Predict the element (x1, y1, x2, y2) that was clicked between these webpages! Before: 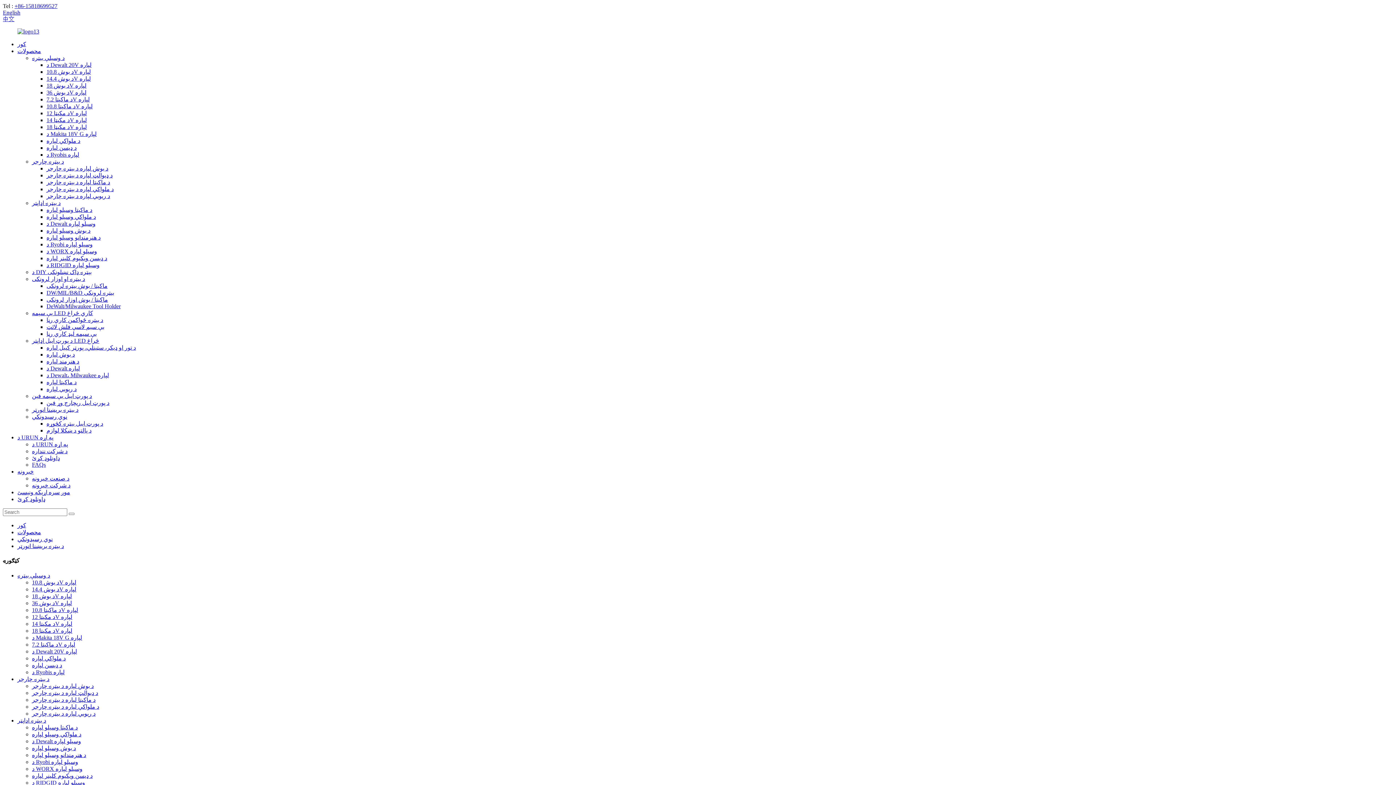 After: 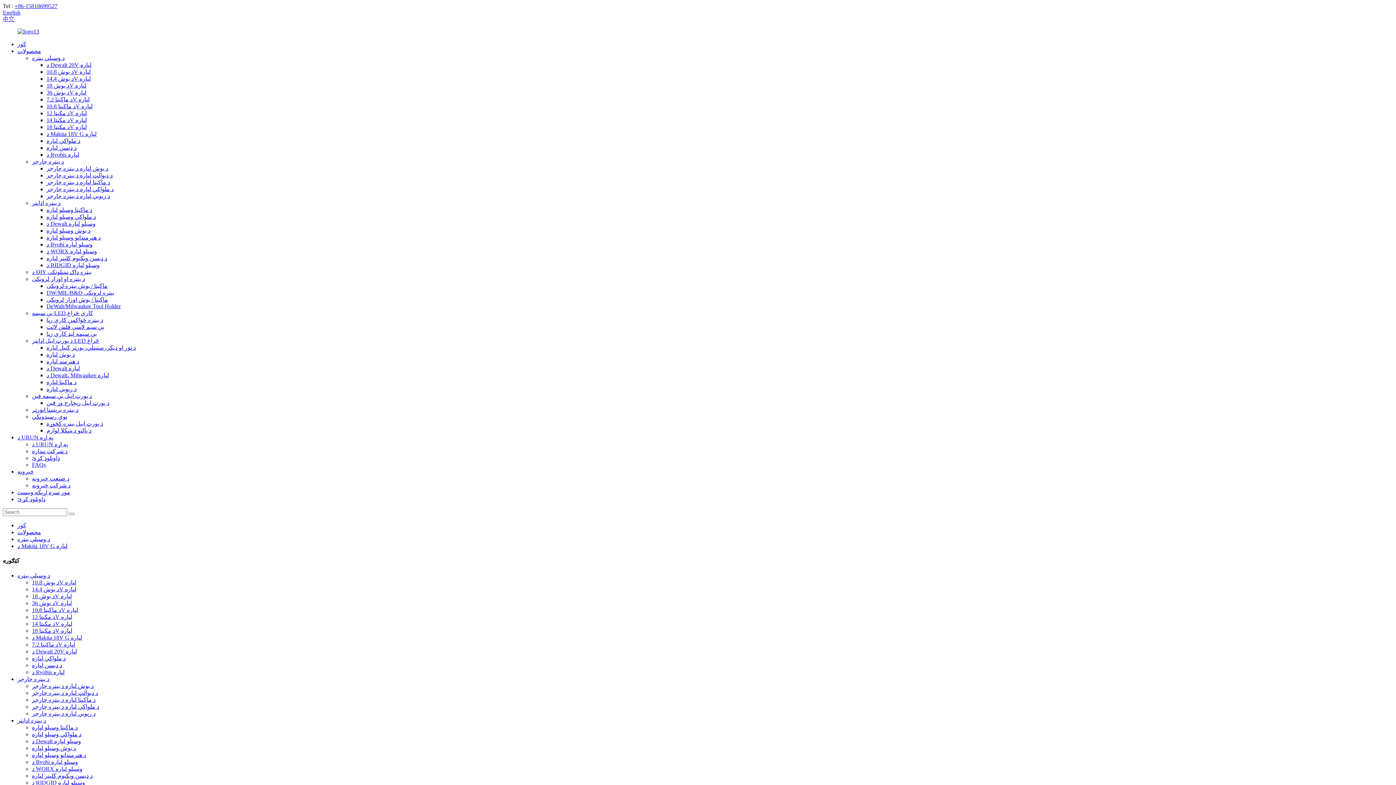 Action: label: د Makita 18V G لپاره bbox: (46, 130, 96, 137)